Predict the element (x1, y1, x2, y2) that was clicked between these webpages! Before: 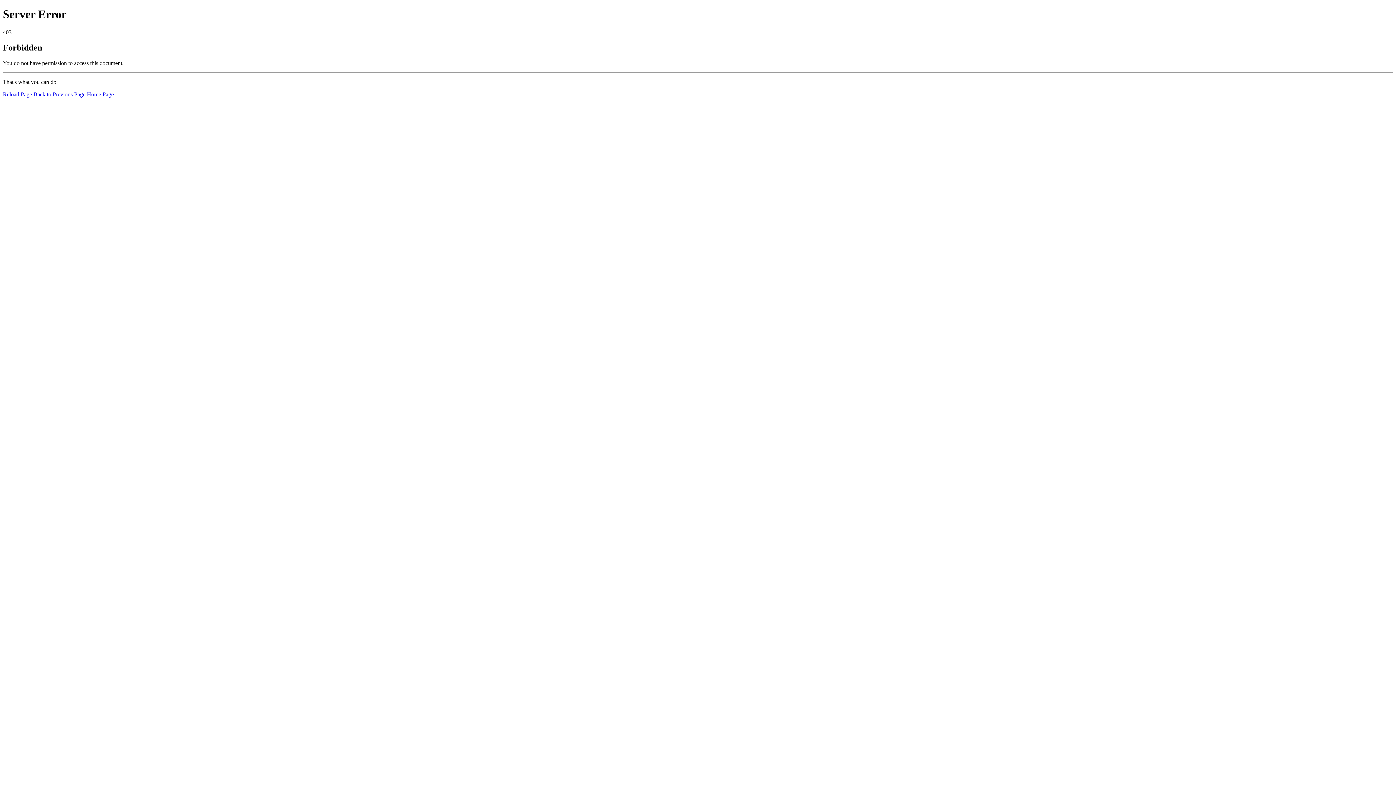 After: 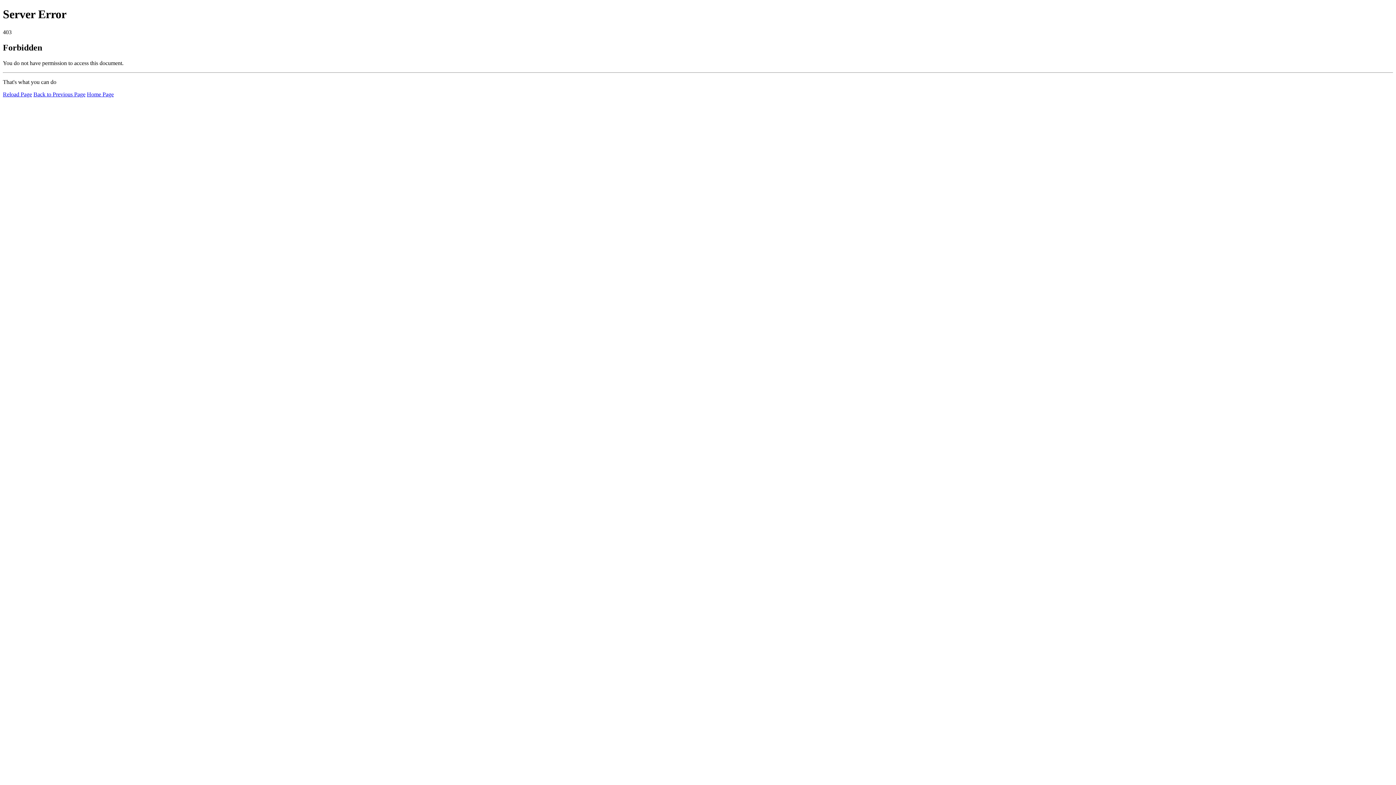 Action: bbox: (86, 91, 113, 97) label: Home Page